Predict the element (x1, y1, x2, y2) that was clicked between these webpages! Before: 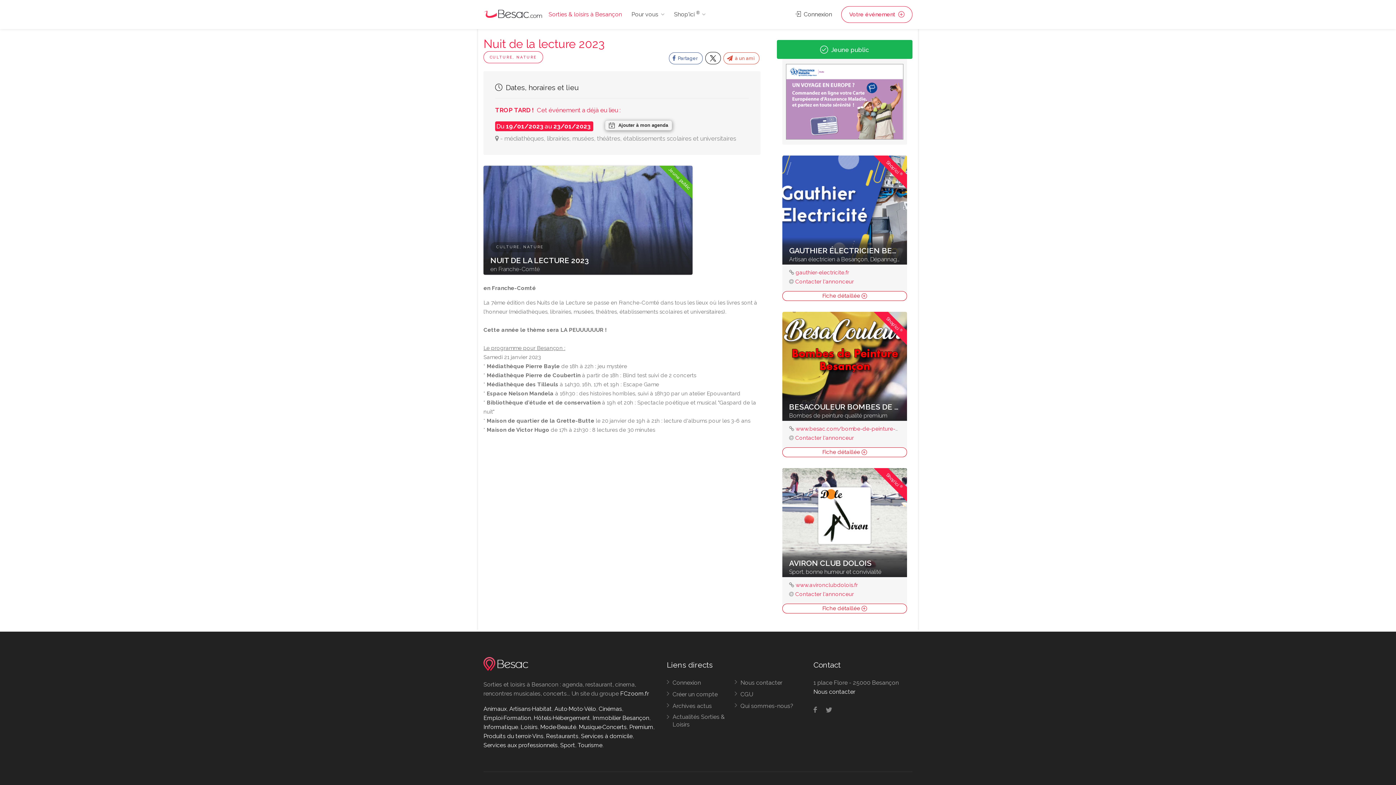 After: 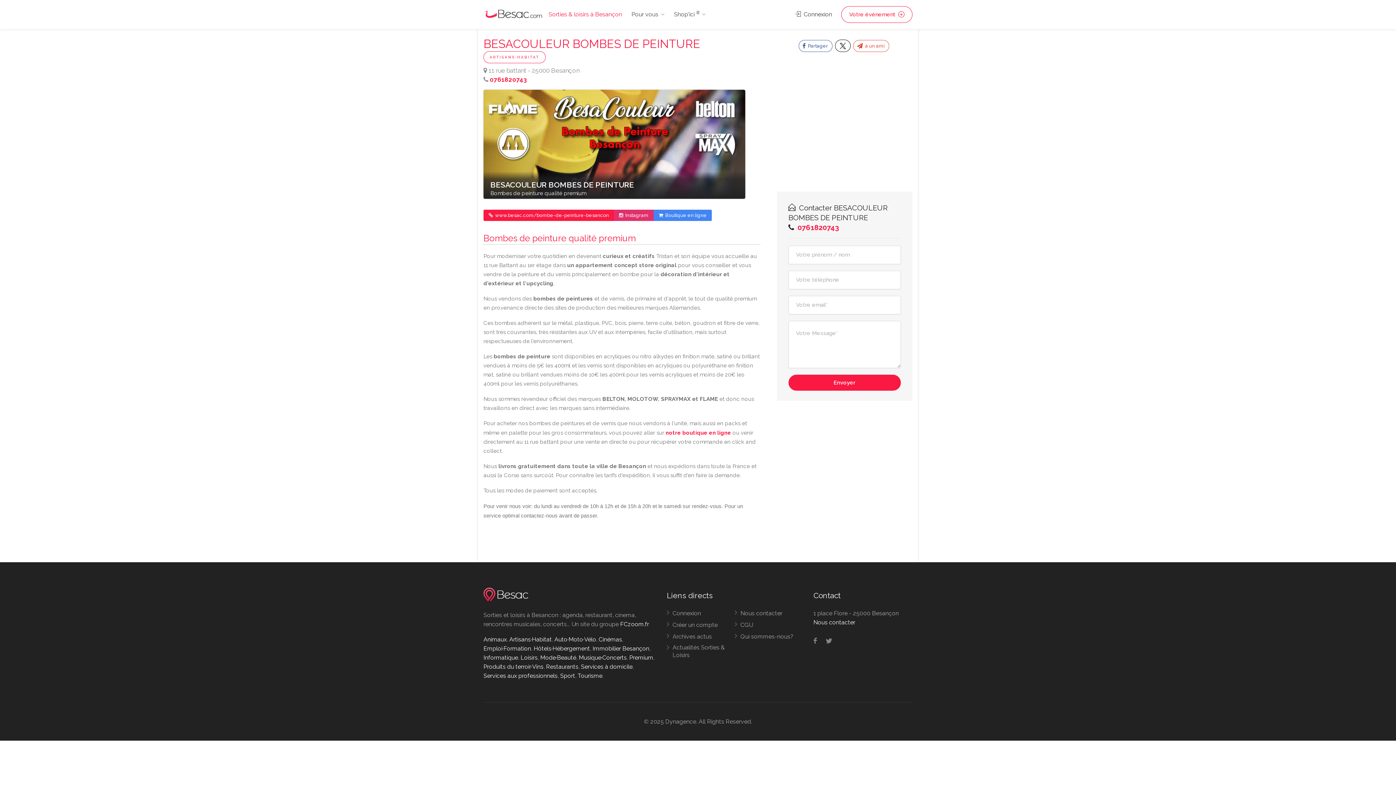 Action: label: Shop'ici ®
BESACOULEUR BOMBES DE PEINTURE
Bombes de peinture qualité premium bbox: (782, 311, 907, 420)